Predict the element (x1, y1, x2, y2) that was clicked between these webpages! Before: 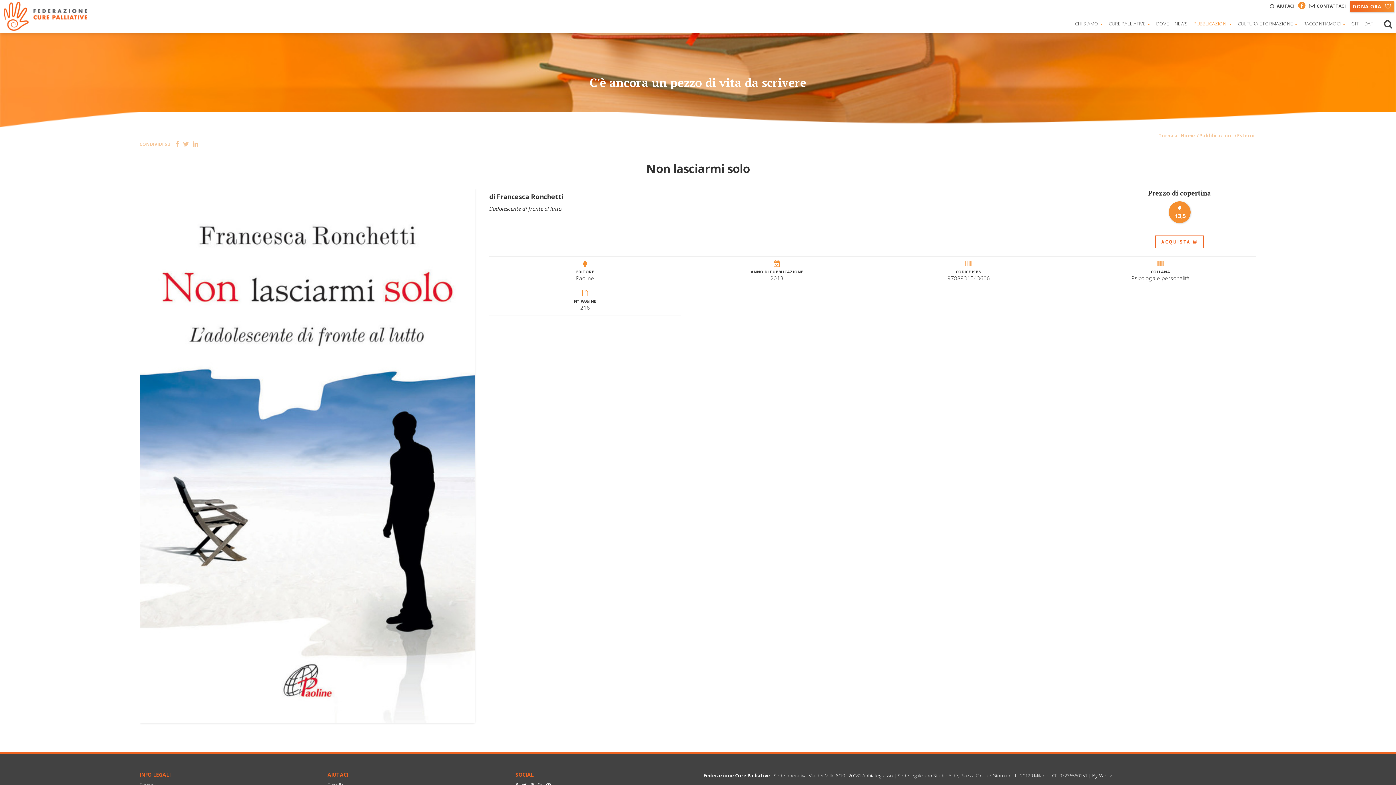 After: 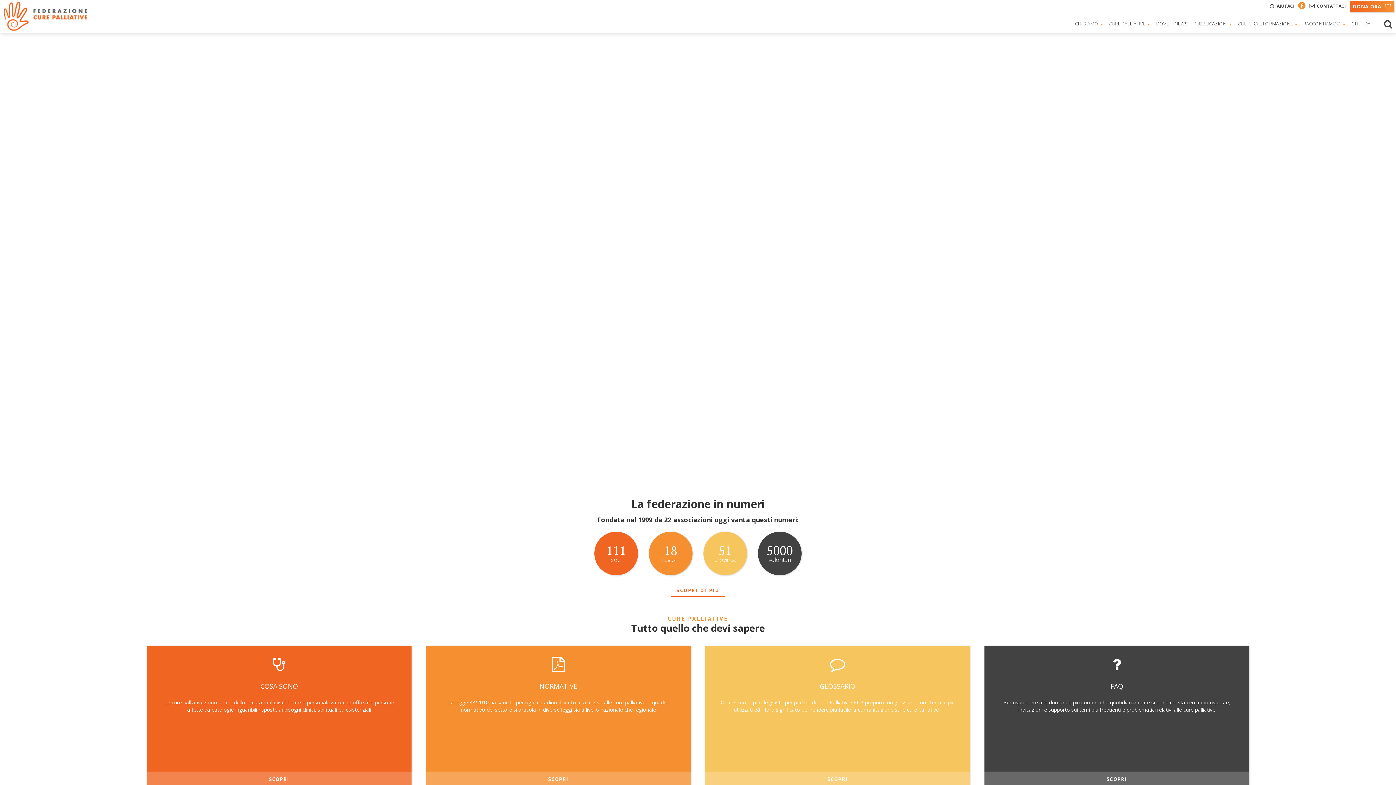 Action: bbox: (1180, 132, 1196, 138) label: Home